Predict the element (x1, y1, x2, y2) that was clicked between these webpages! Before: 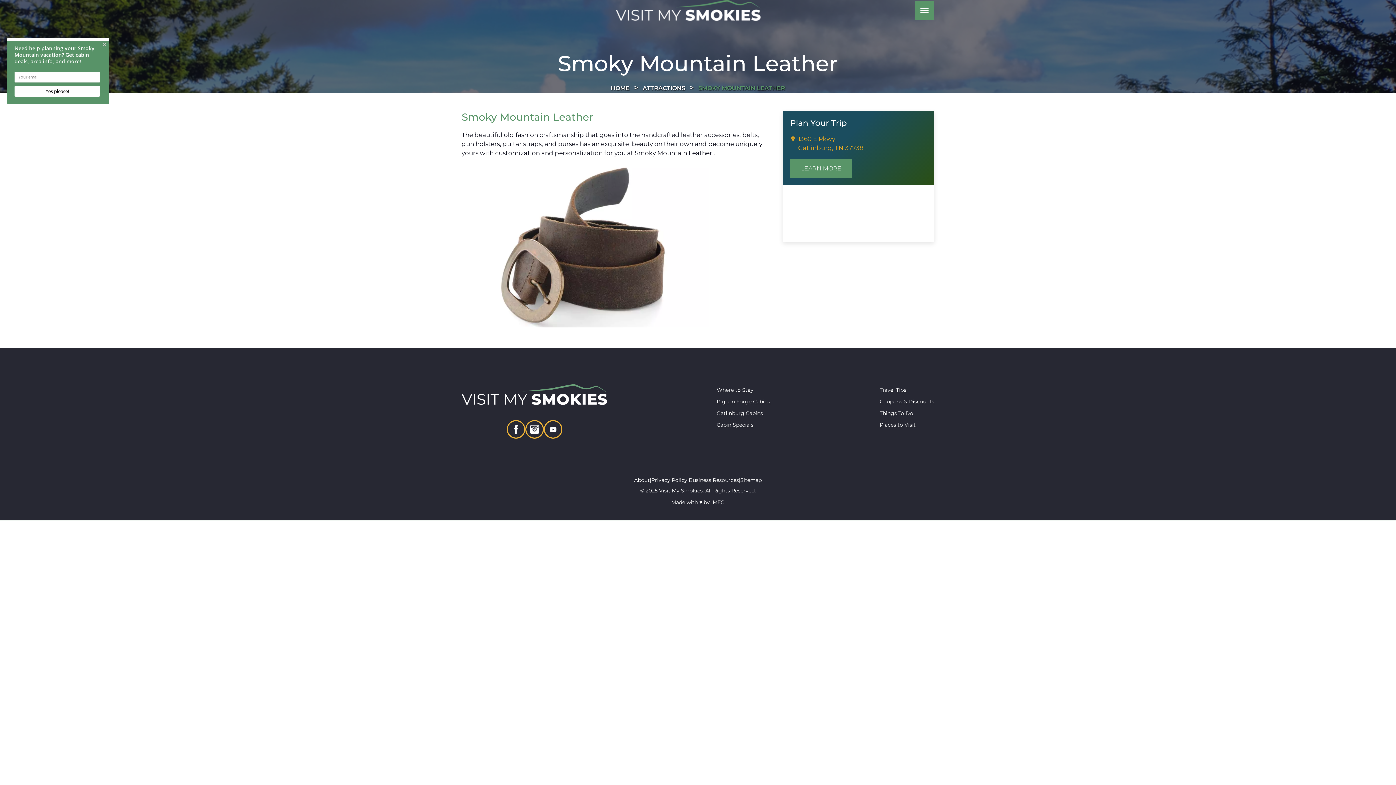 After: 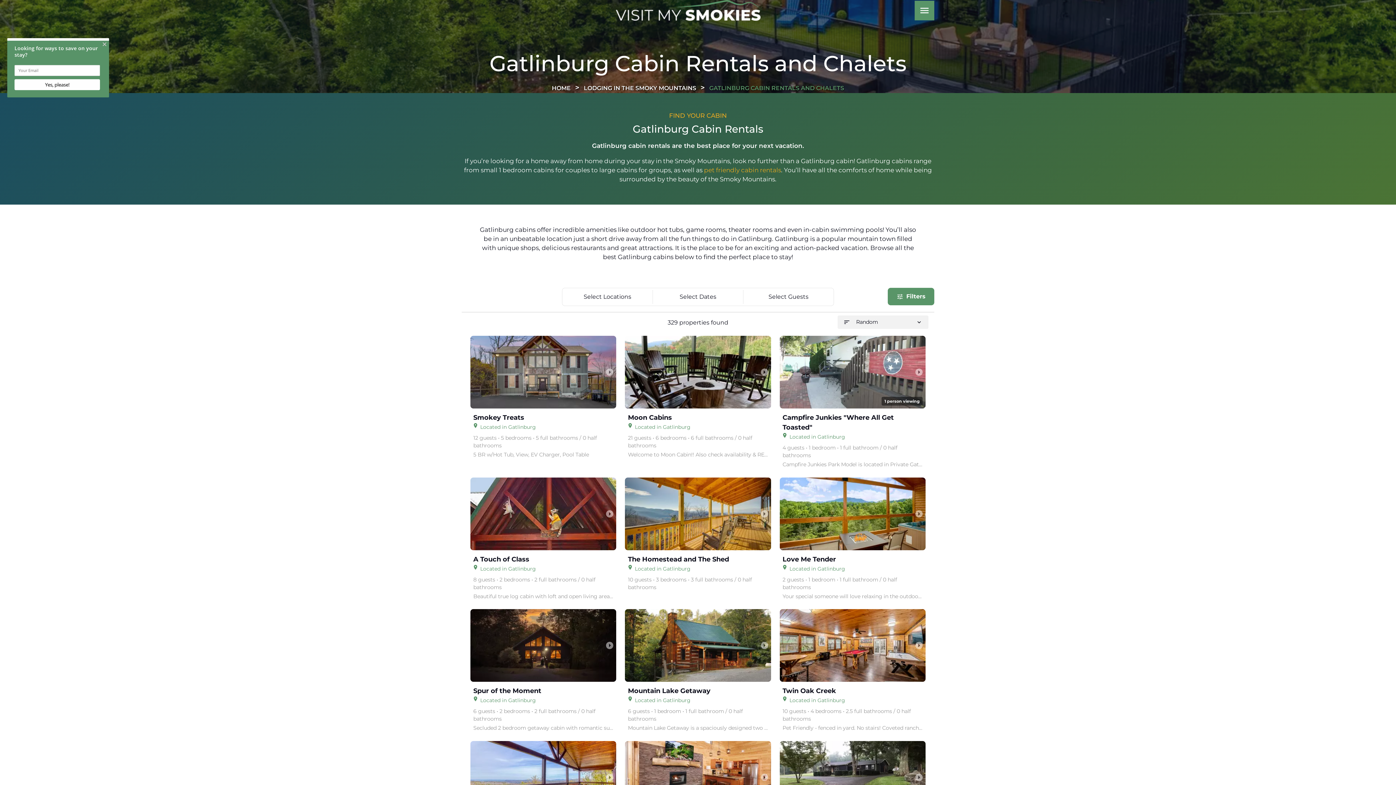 Action: label: Gatlinburg Cabins bbox: (716, 410, 763, 416)